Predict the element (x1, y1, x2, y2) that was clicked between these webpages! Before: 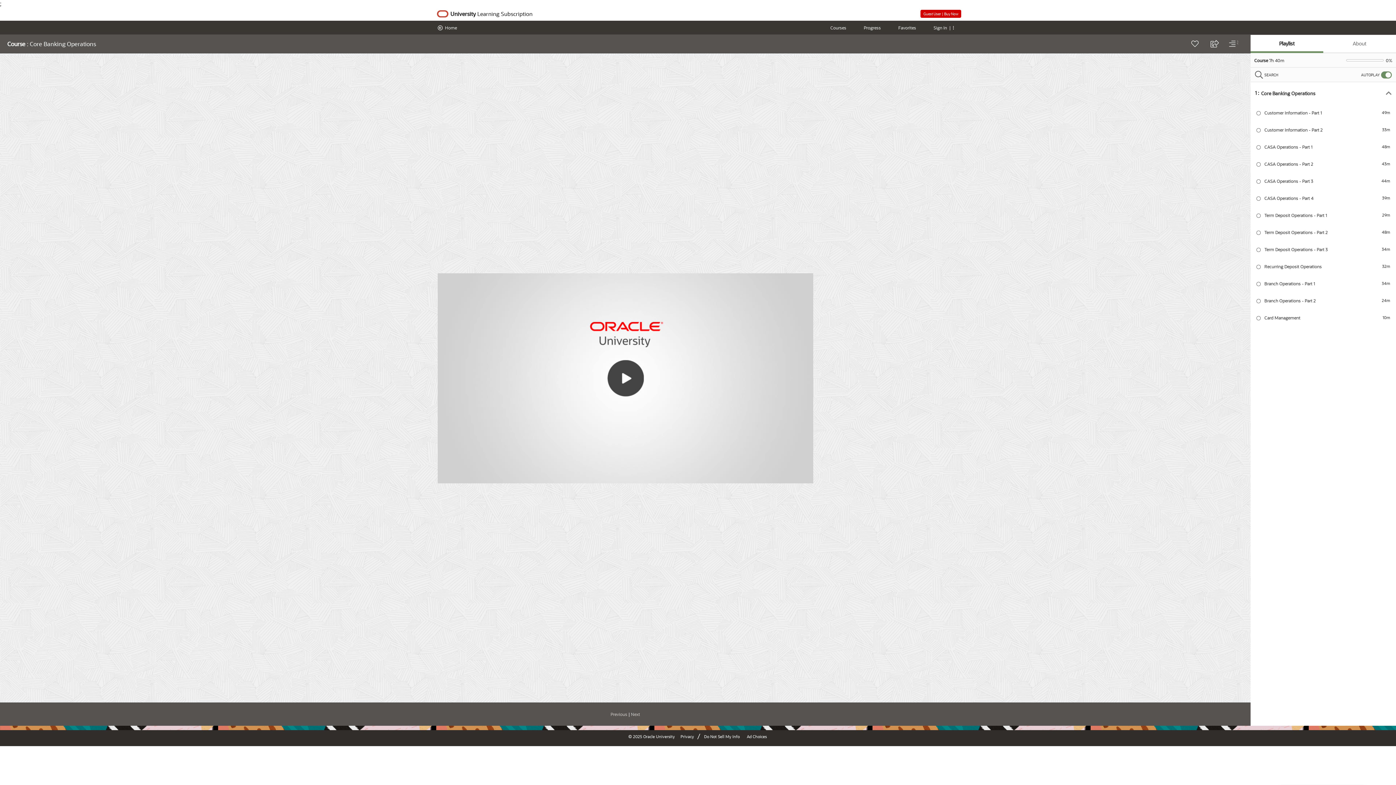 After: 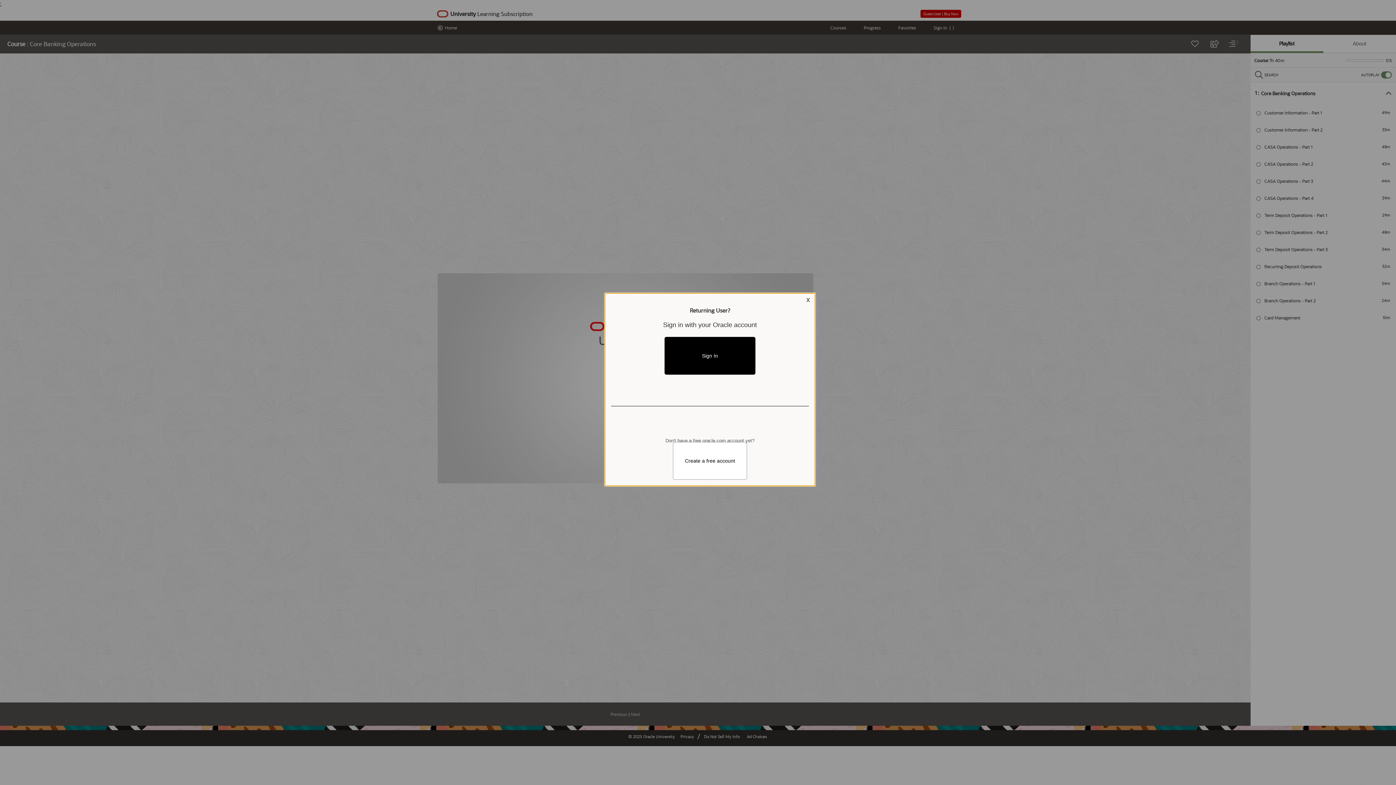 Action: bbox: (1250, 223, 1396, 240) label: Term Deposit Operations - Part 2
48m